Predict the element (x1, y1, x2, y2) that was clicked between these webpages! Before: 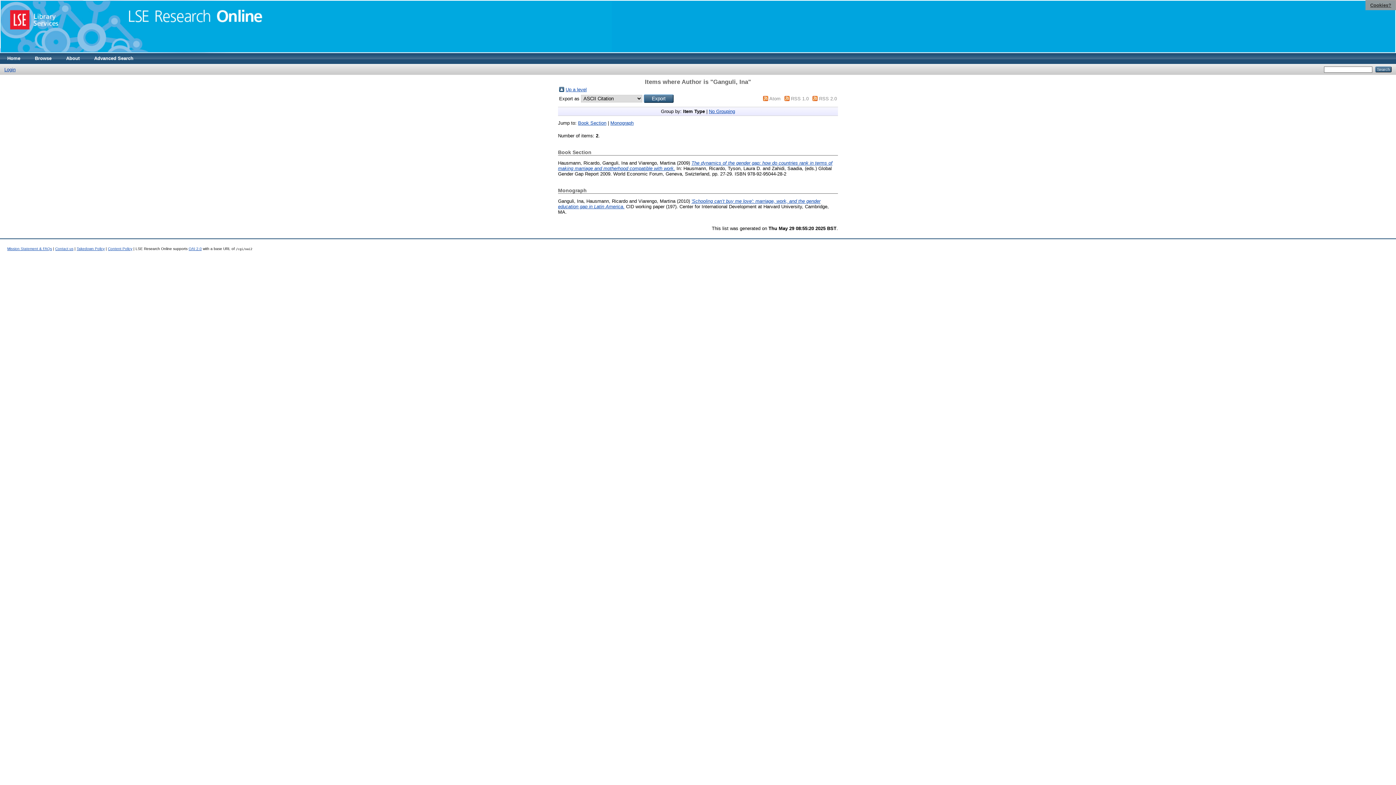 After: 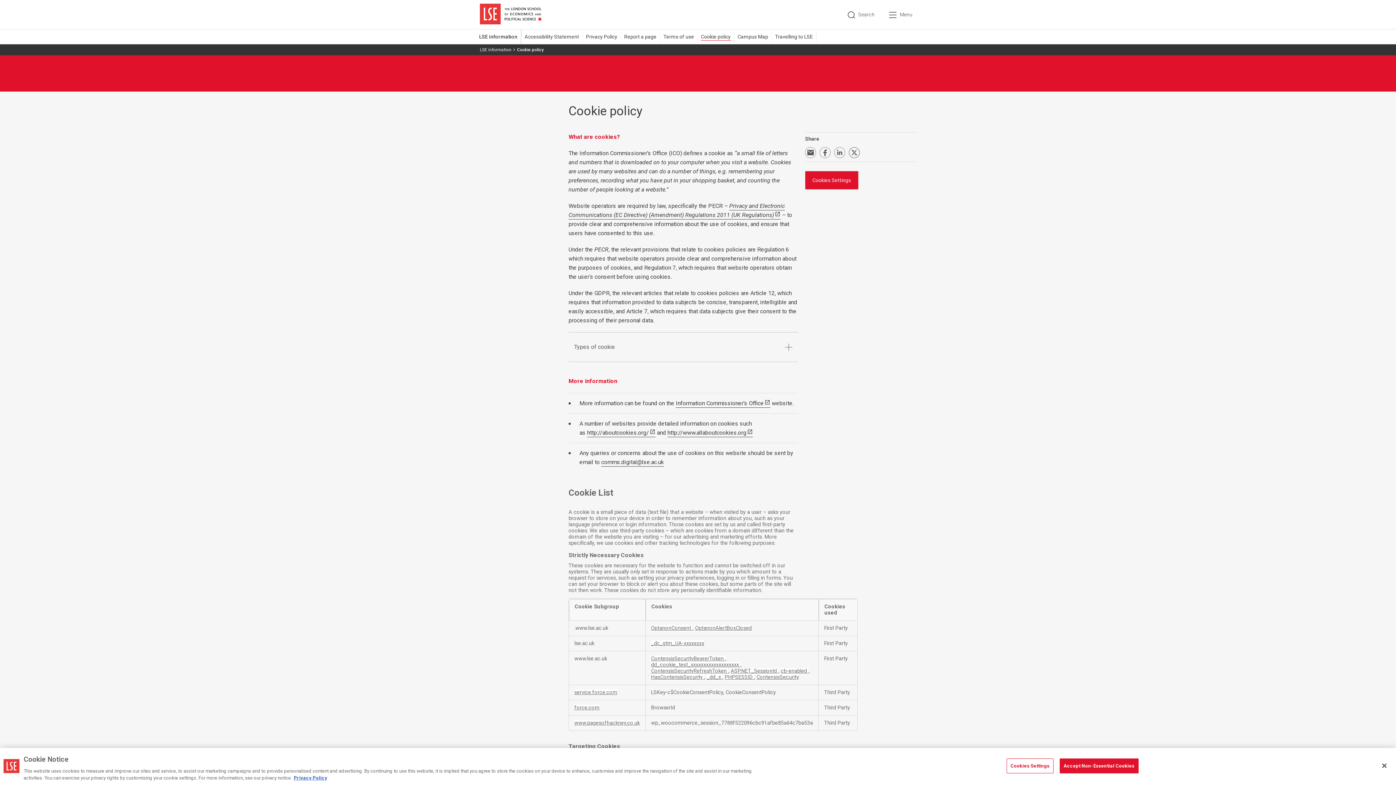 Action: label: Cookies? bbox: (1370, 2, 1391, 7)